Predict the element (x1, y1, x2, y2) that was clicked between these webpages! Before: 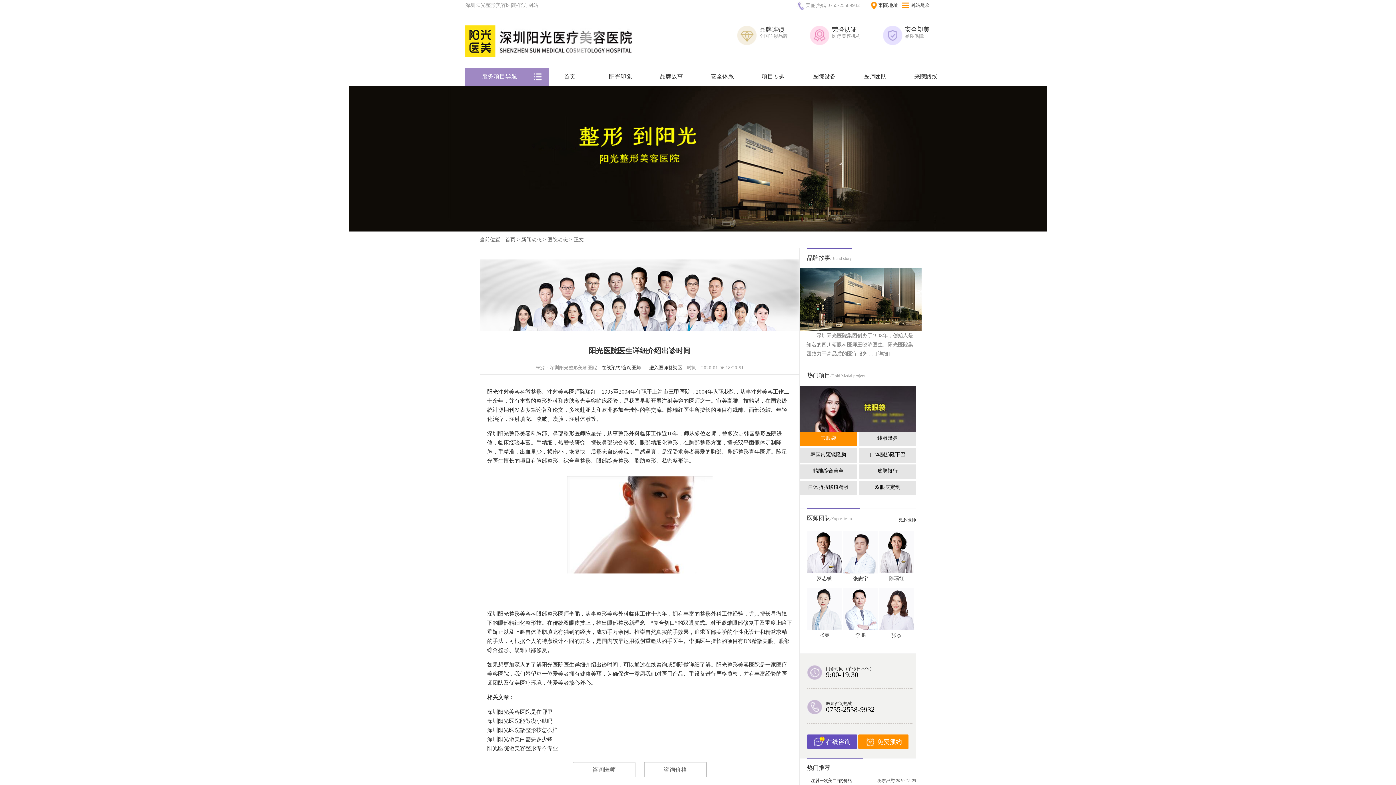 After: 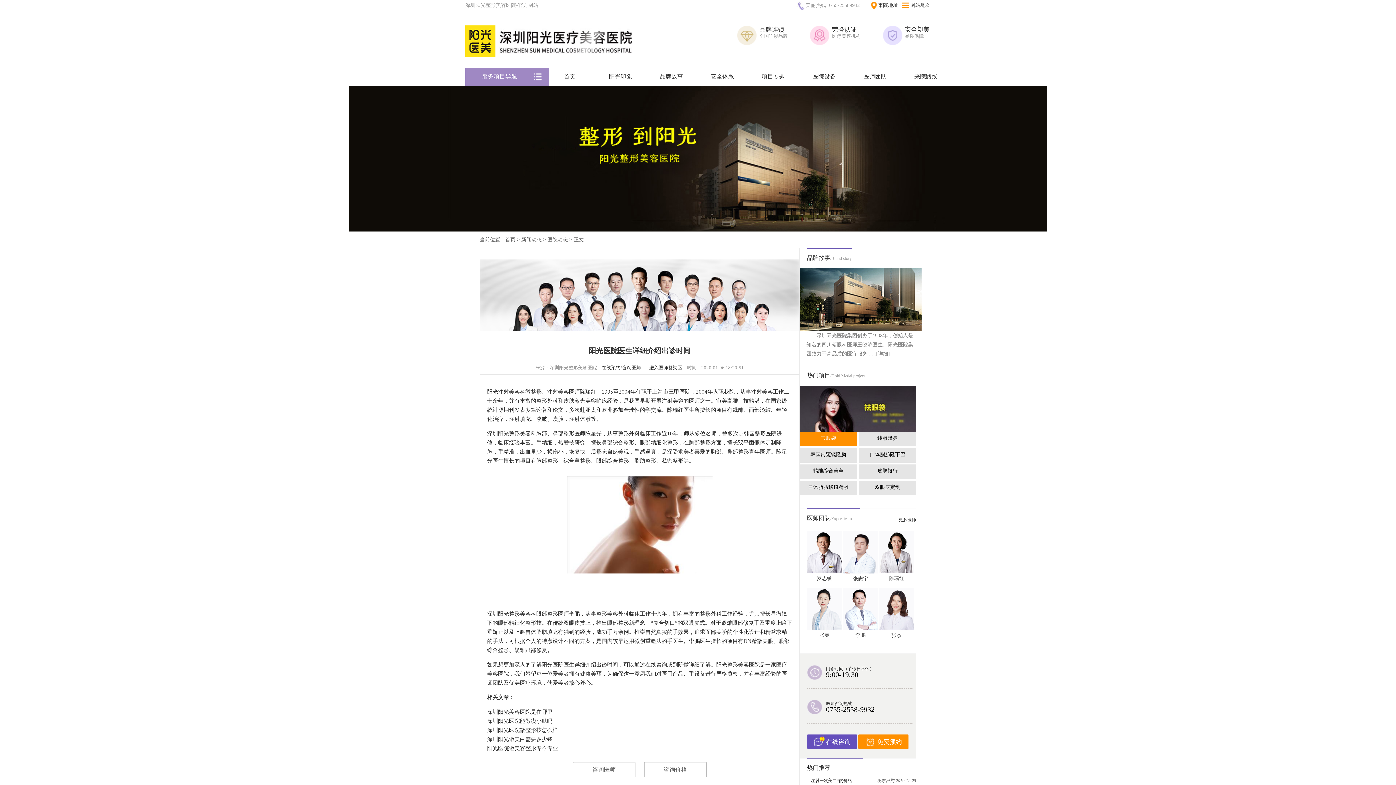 Action: bbox: (879, 531, 914, 573)